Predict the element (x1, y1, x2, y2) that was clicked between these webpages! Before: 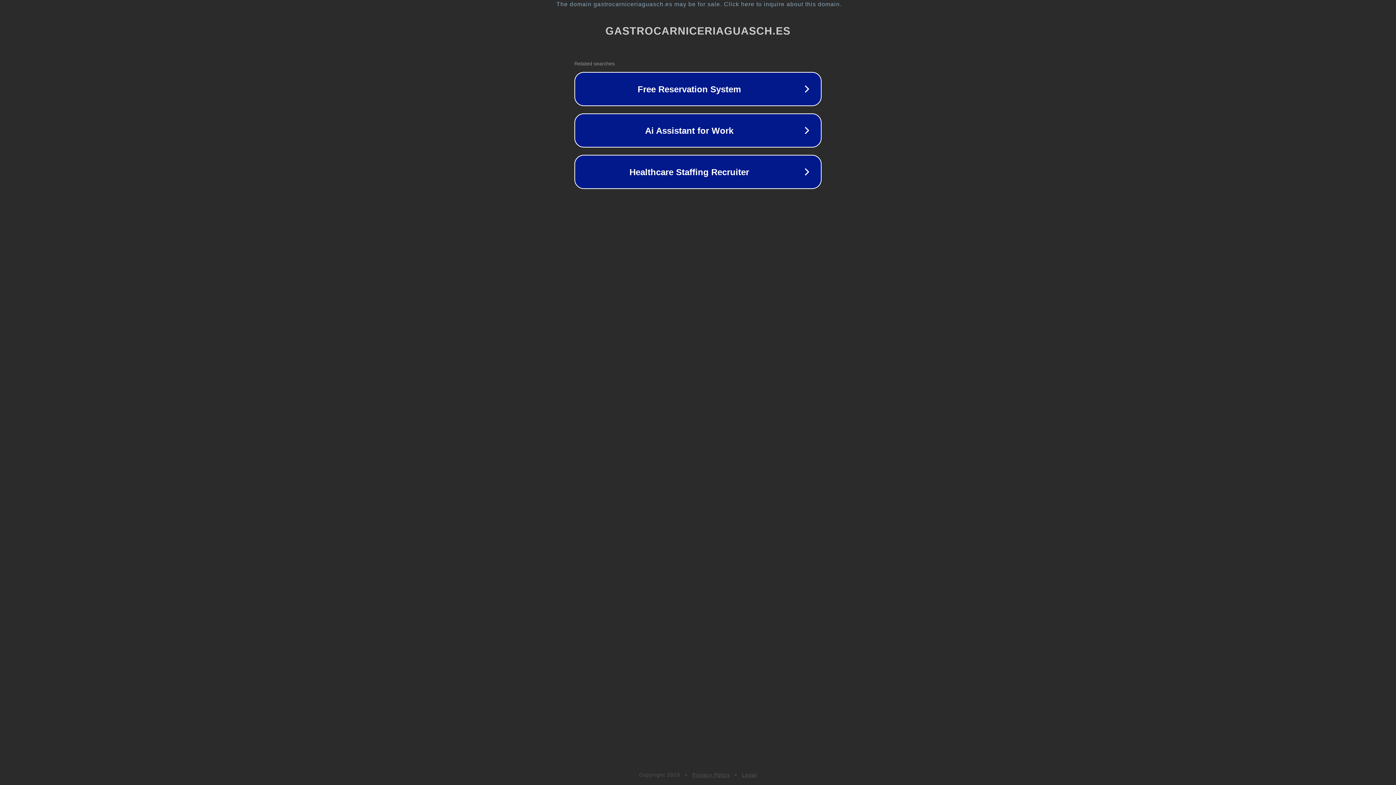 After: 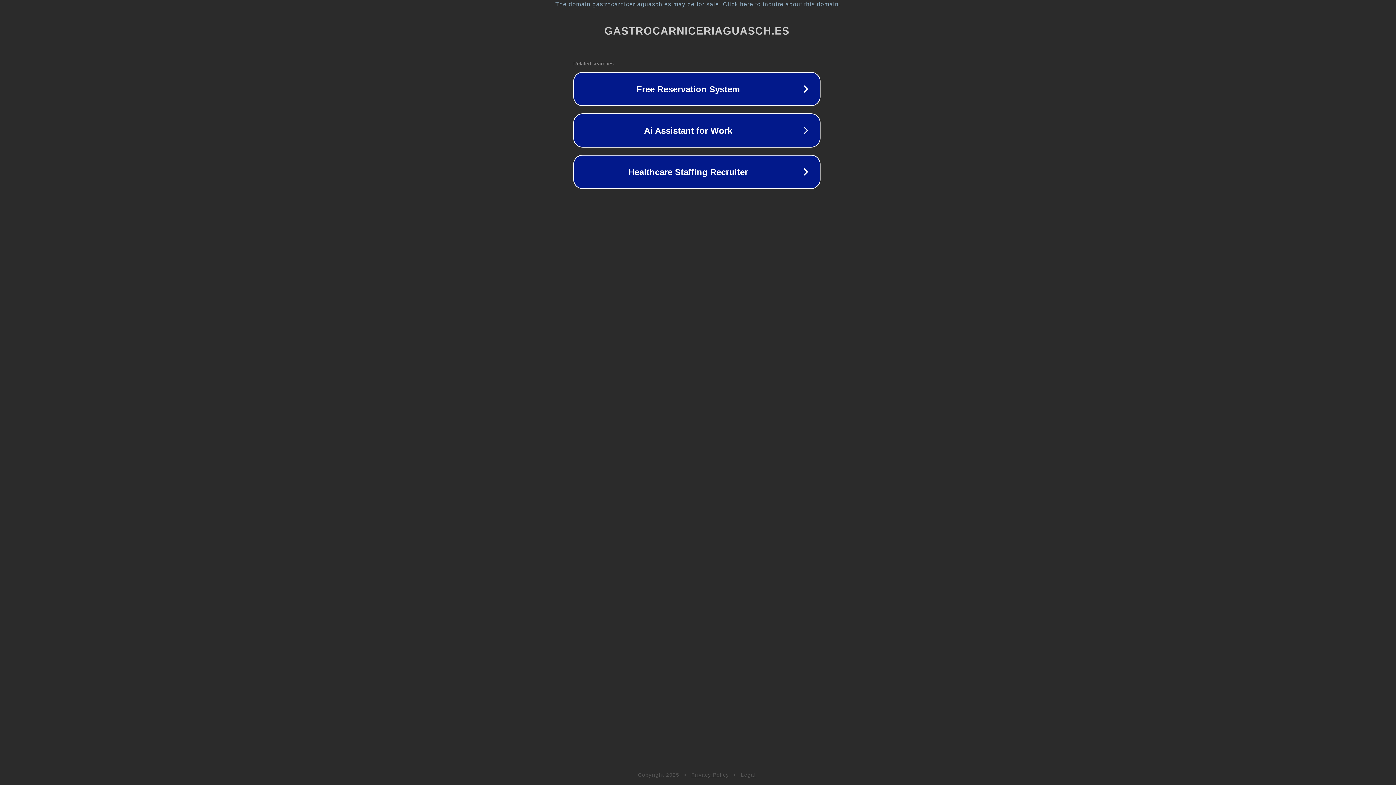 Action: label: The domain gastrocarniceriaguasch.es may be for sale. Click here to inquire about this domain. bbox: (1, 1, 1397, 7)